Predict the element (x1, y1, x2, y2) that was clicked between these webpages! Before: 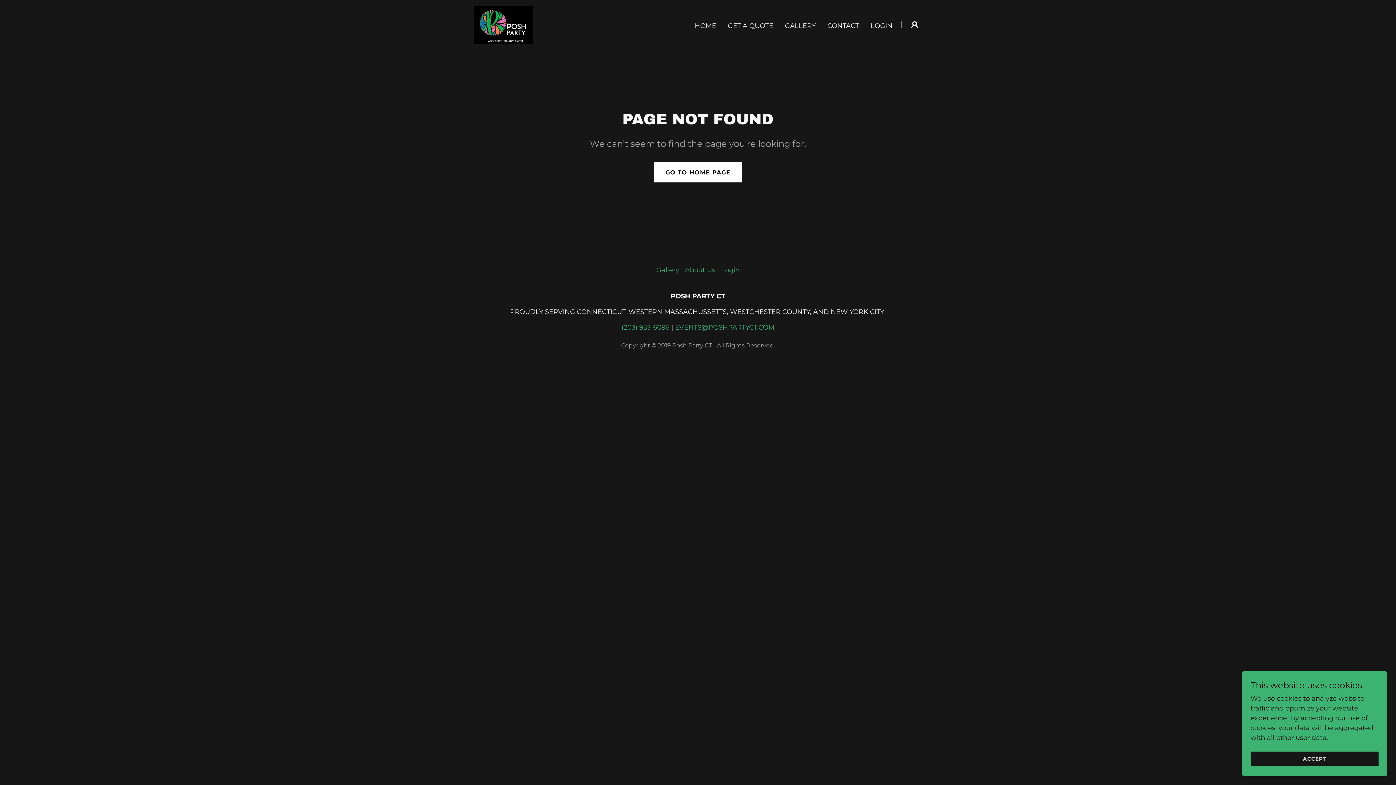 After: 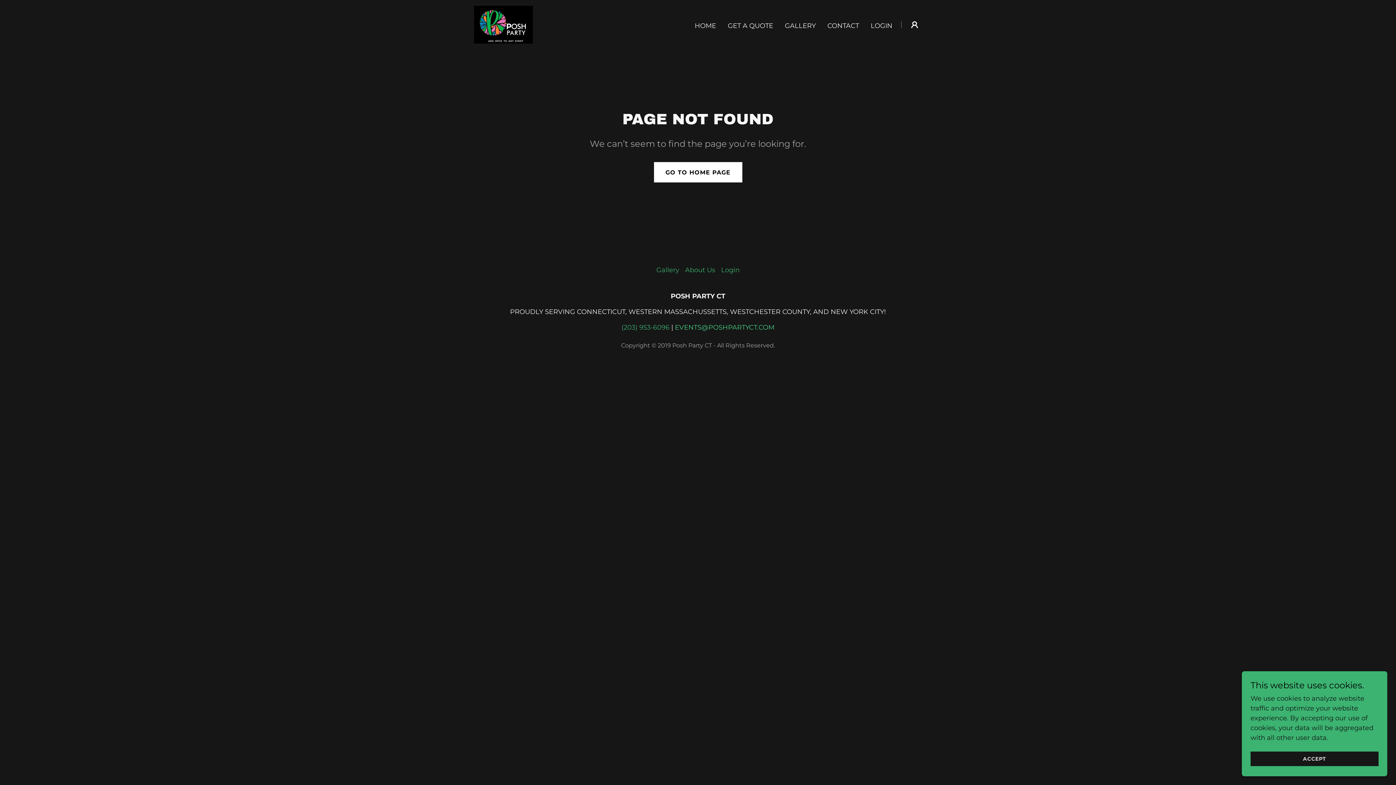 Action: bbox: (675, 323, 774, 331) label: EVENTS@POSHPARTYCT.COM